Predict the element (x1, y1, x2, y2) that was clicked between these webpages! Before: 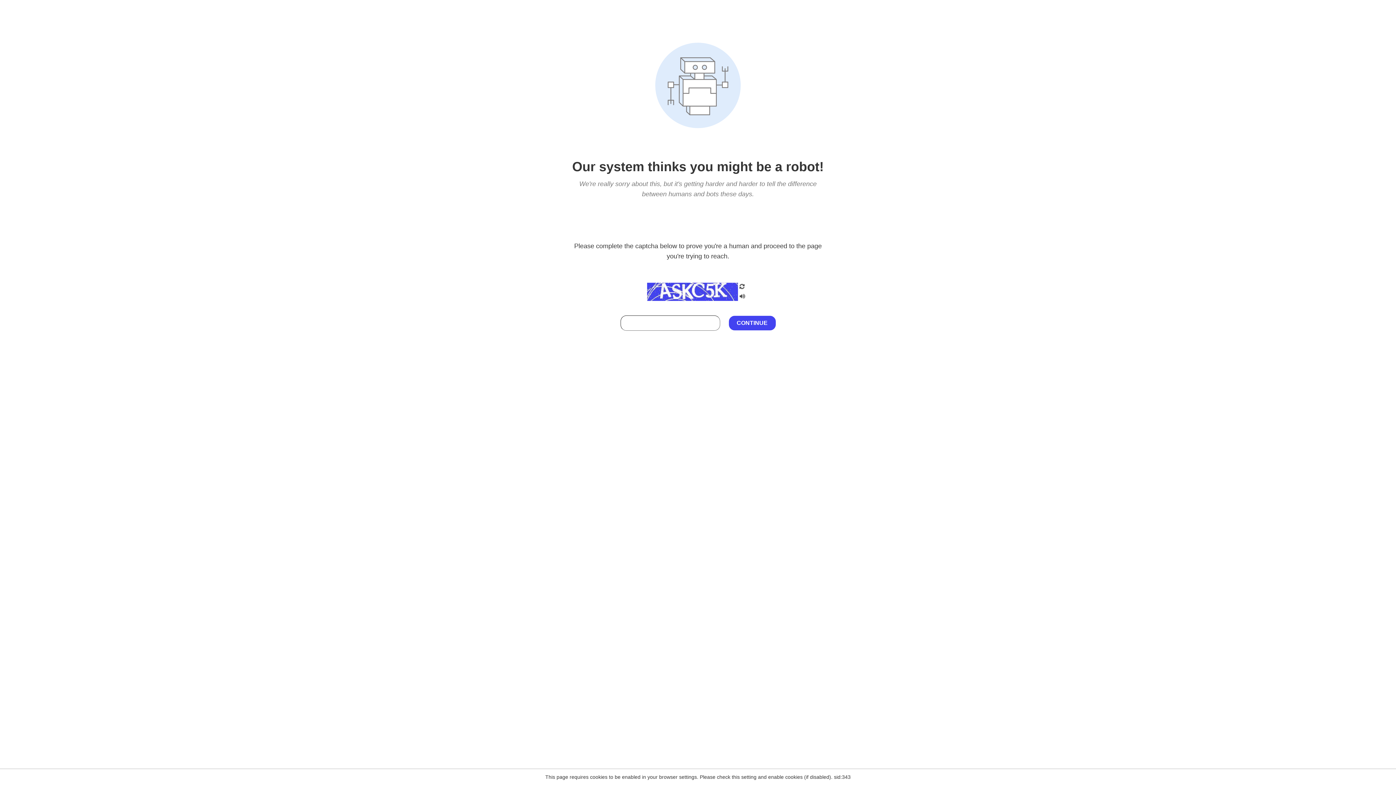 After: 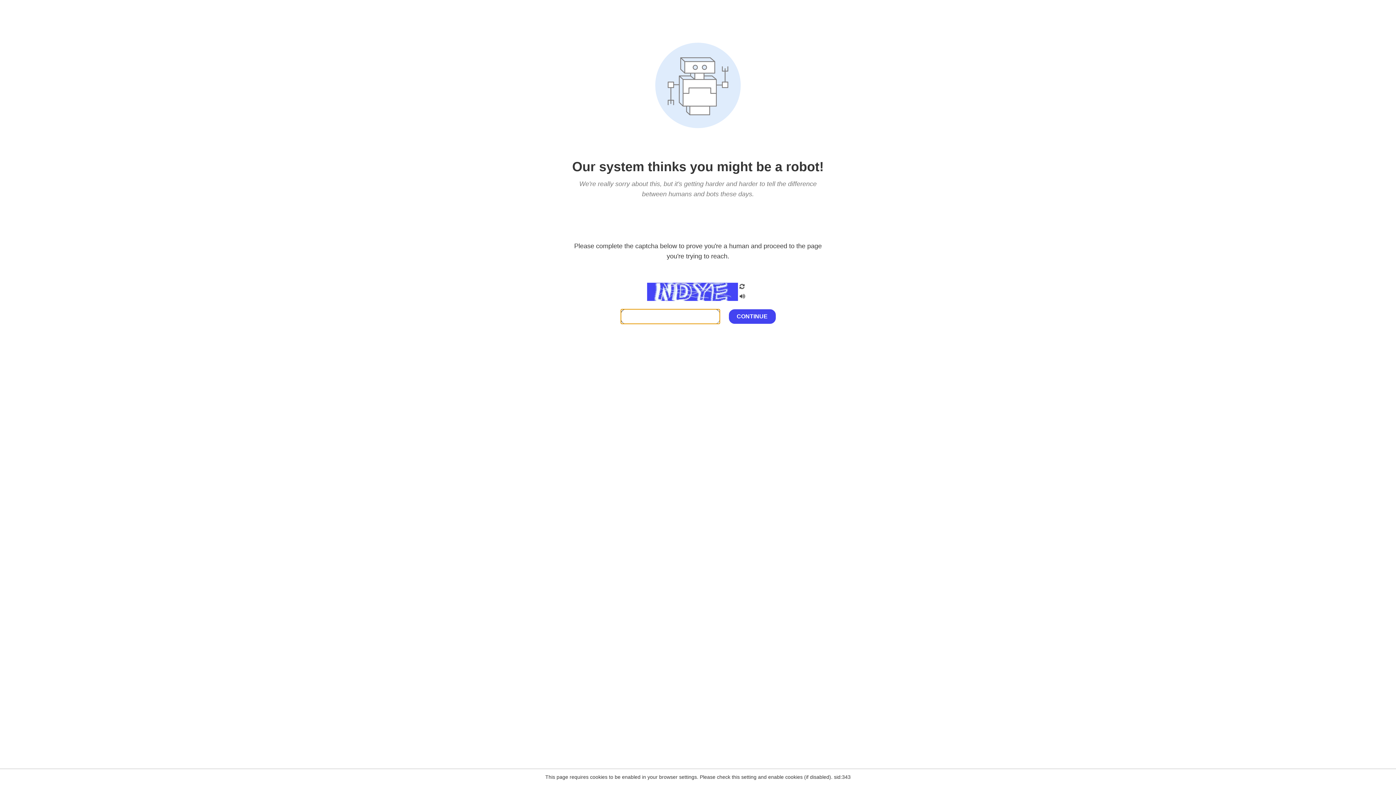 Action: bbox: (738, 282, 746, 292)